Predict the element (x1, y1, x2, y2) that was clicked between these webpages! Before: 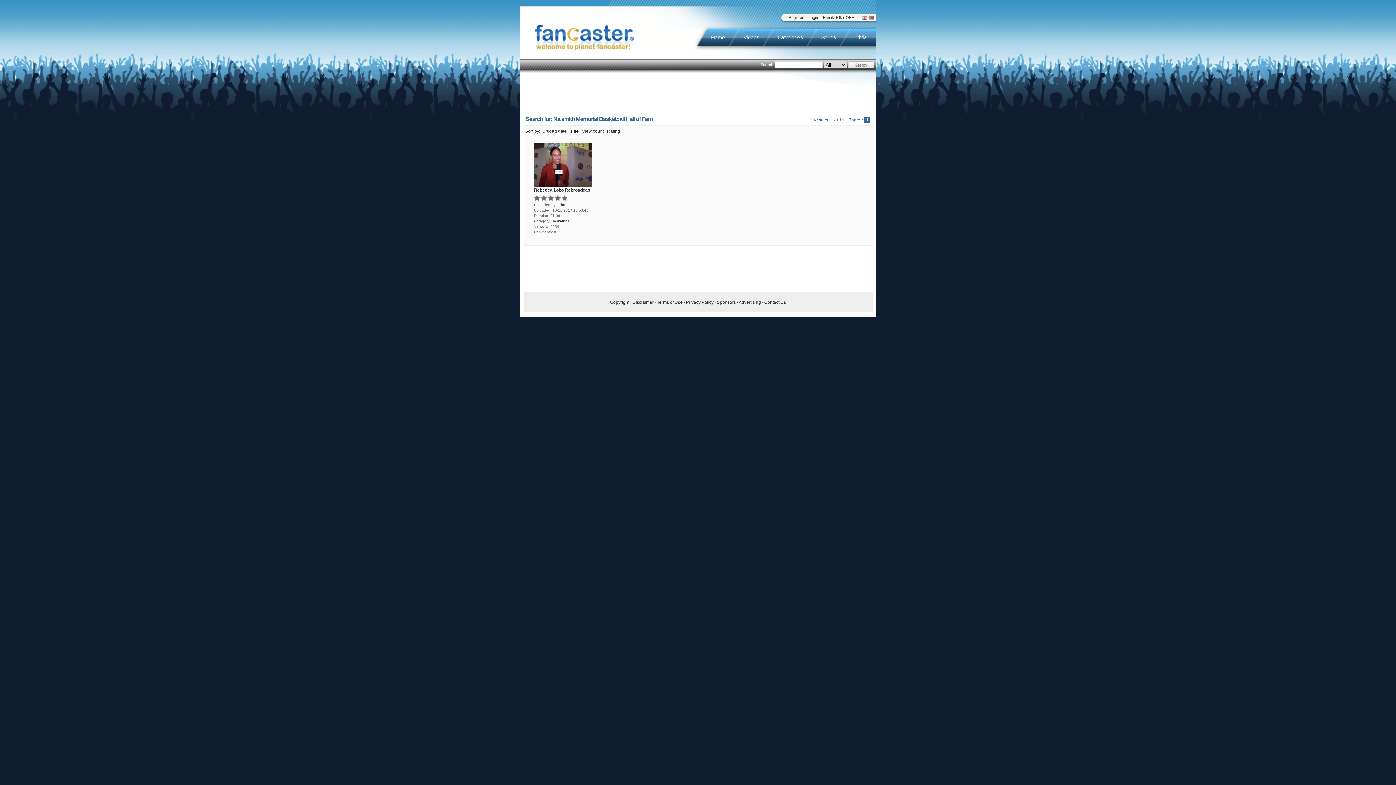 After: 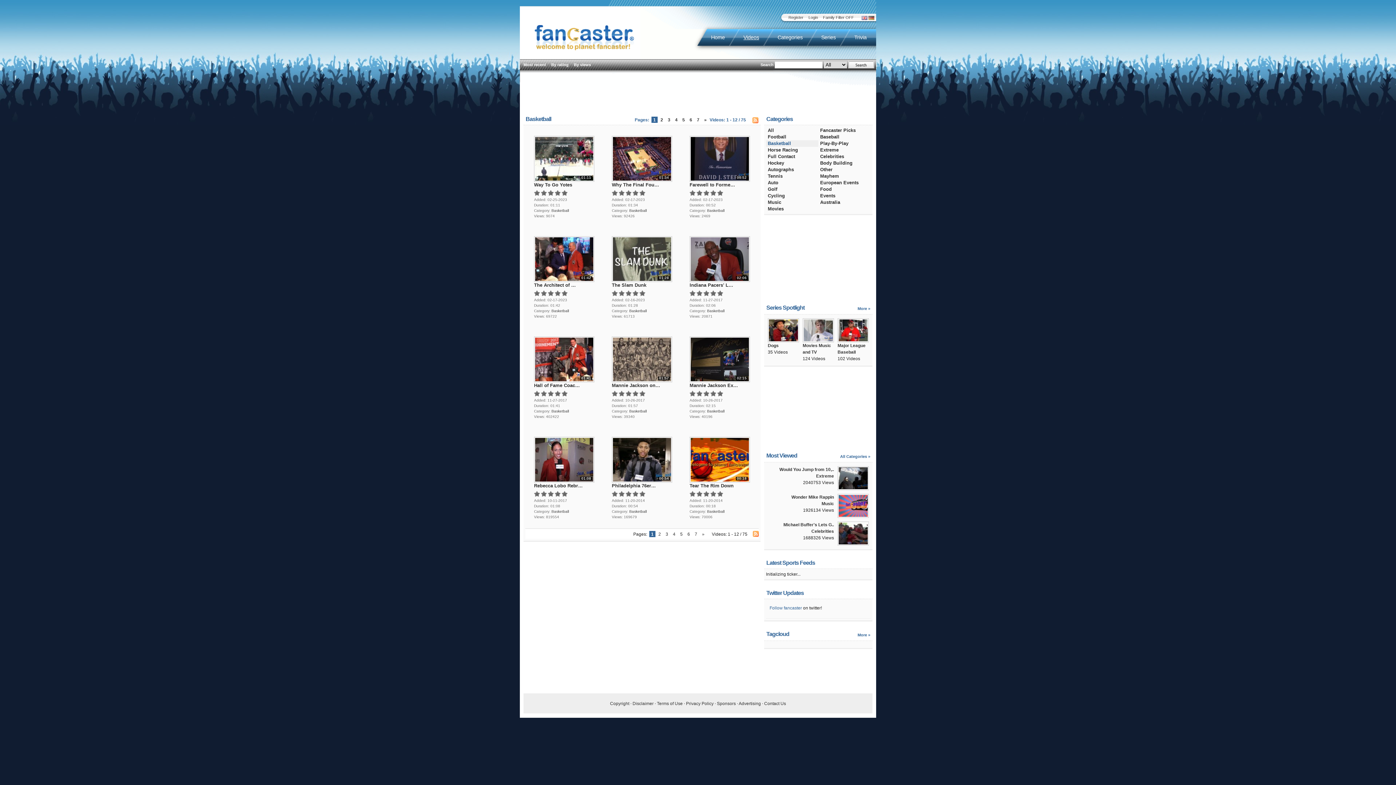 Action: bbox: (551, 219, 569, 223) label: Basketball